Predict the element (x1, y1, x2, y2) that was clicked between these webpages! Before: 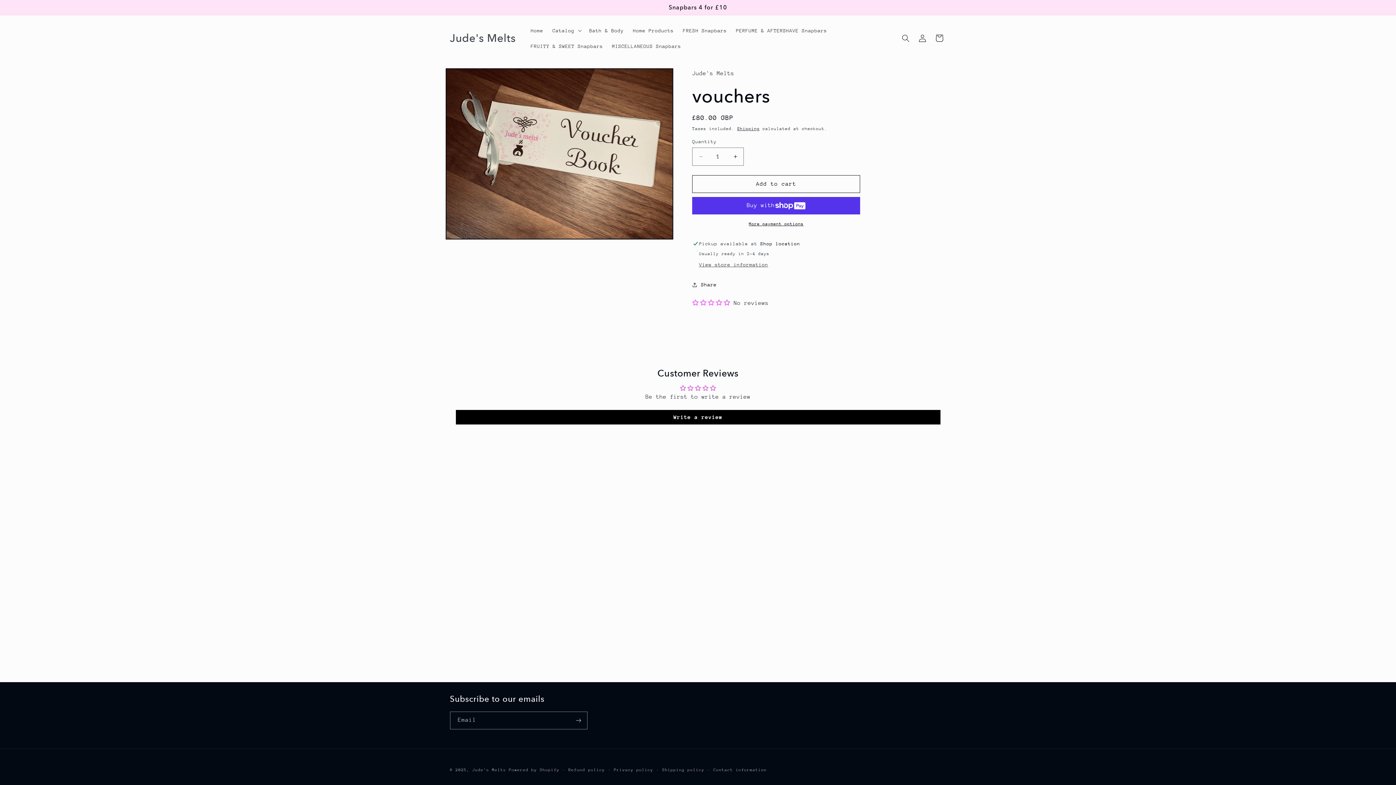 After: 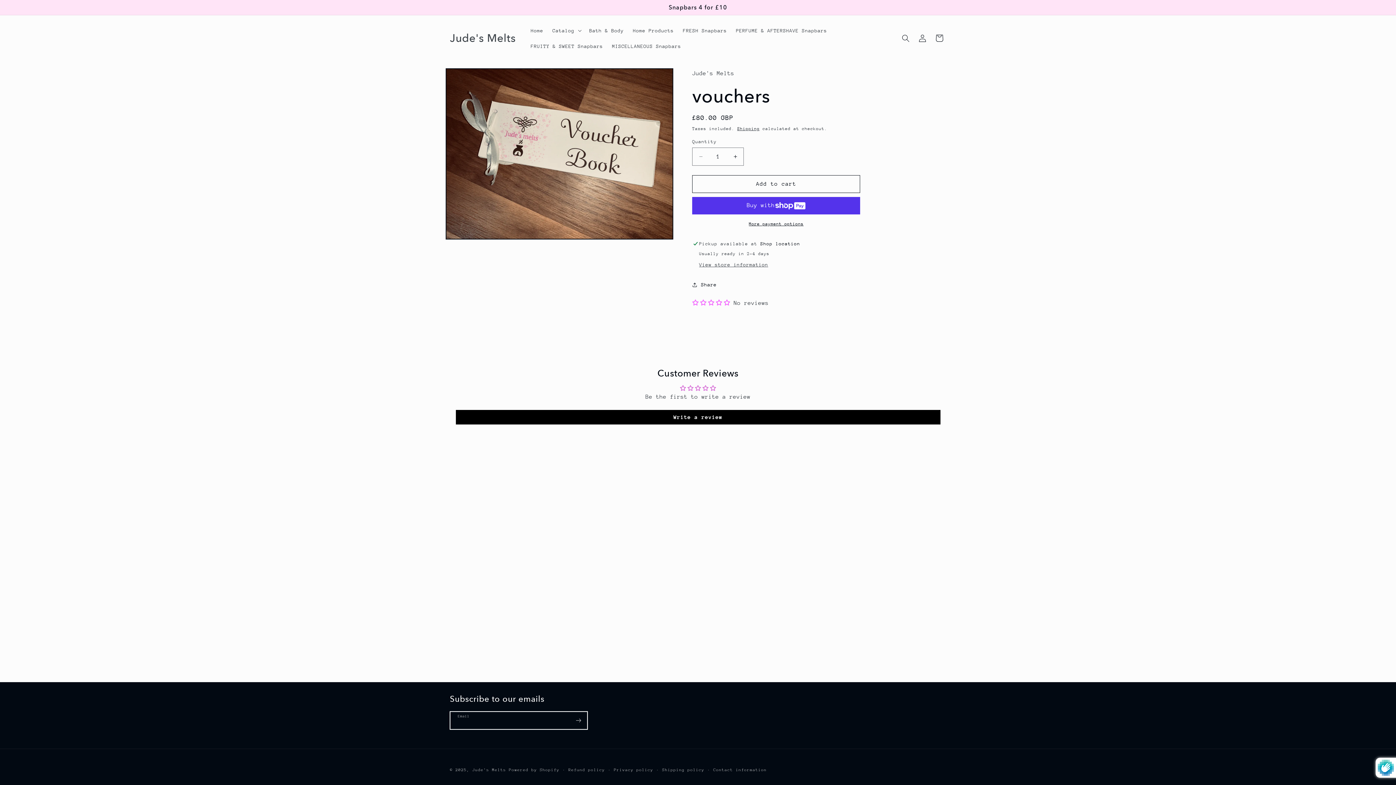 Action: bbox: (570, 711, 587, 729) label: Subscribe